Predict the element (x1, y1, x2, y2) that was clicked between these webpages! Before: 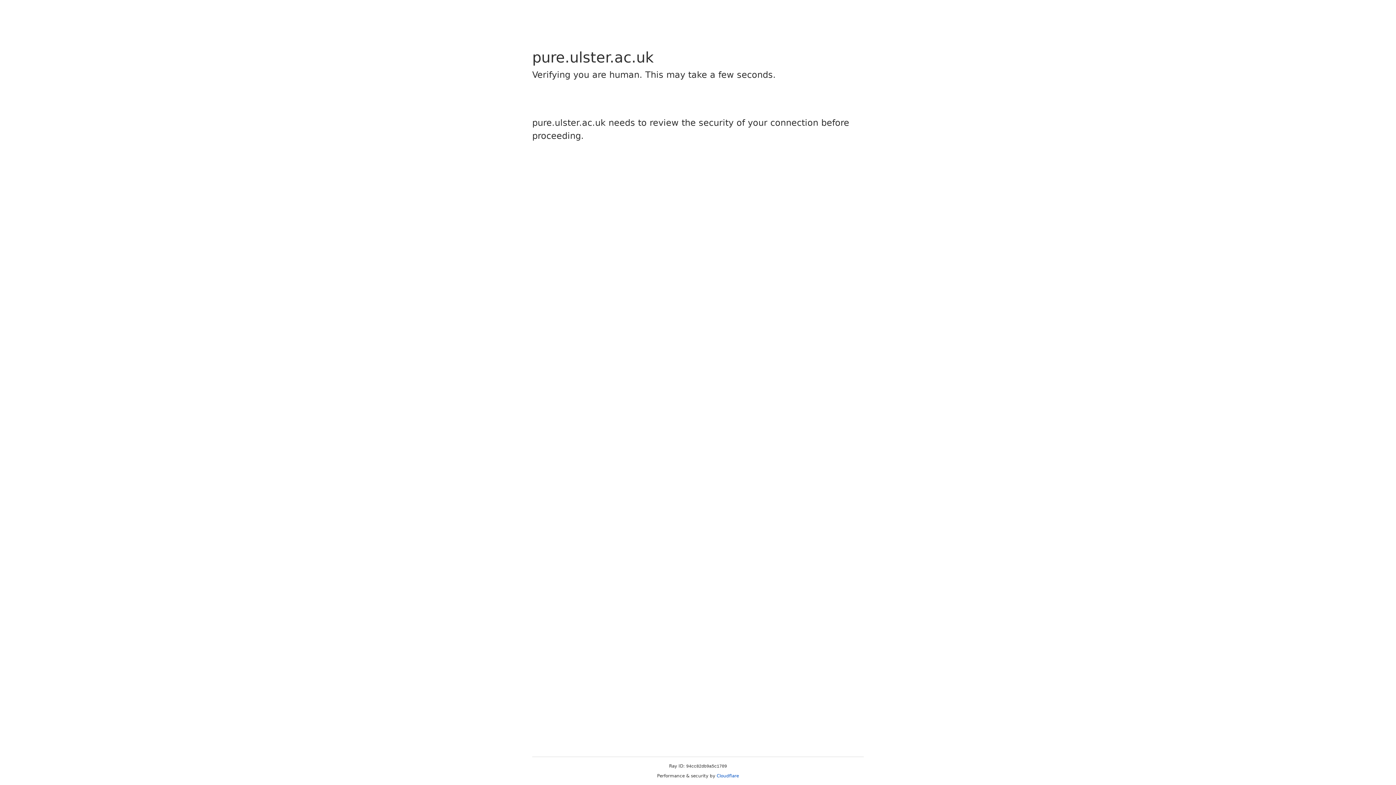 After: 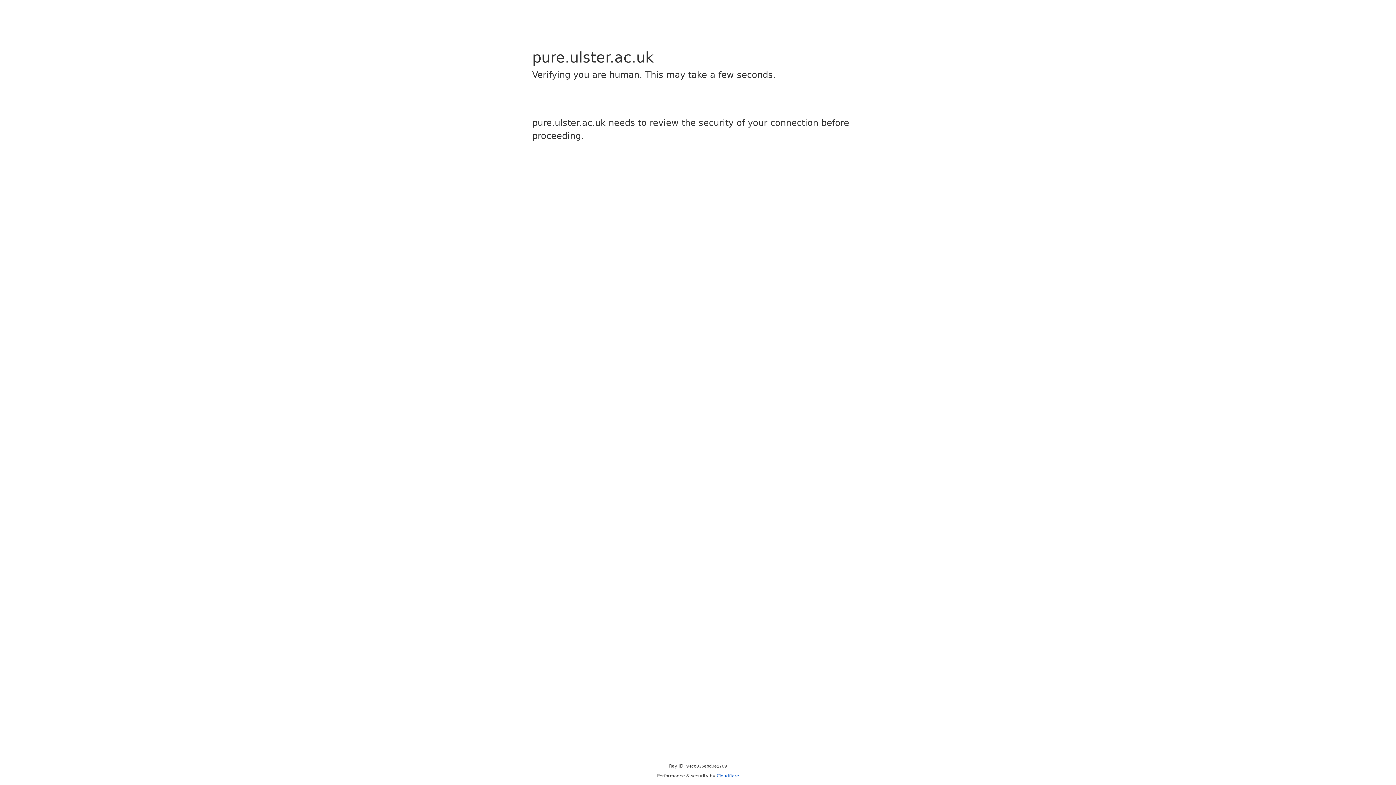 Action: label: Cloudflare bbox: (716, 773, 739, 778)